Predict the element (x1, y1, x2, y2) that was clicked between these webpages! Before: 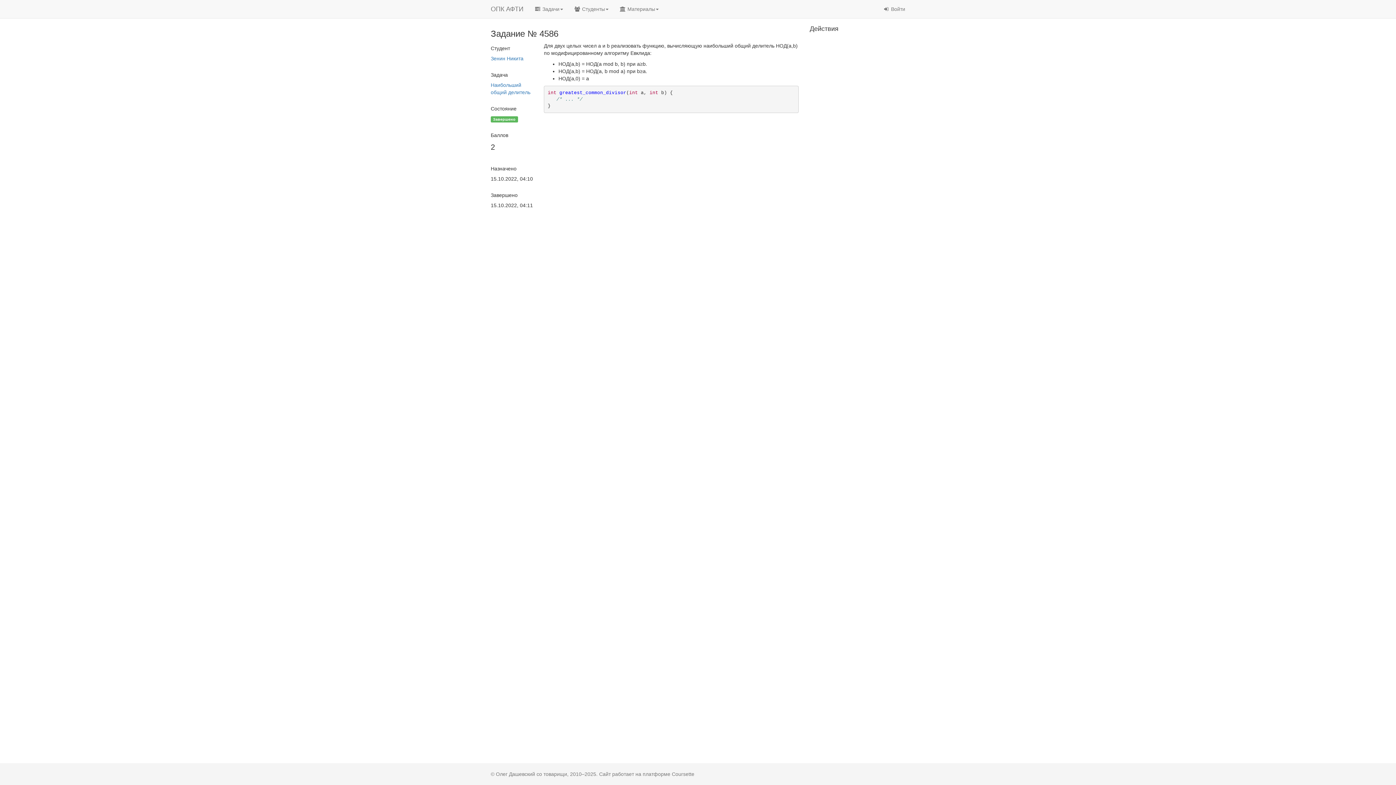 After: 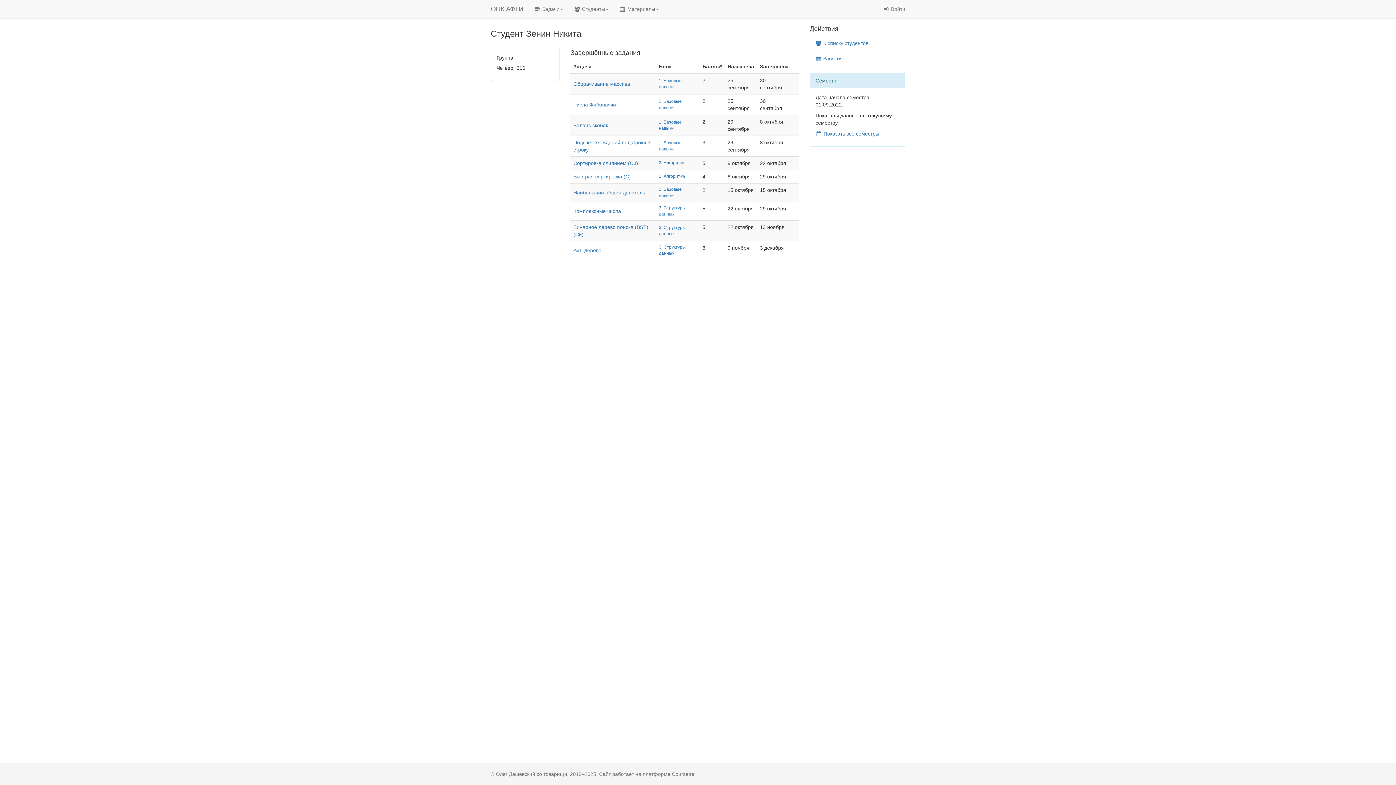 Action: label: Зенин Никита bbox: (490, 55, 523, 61)